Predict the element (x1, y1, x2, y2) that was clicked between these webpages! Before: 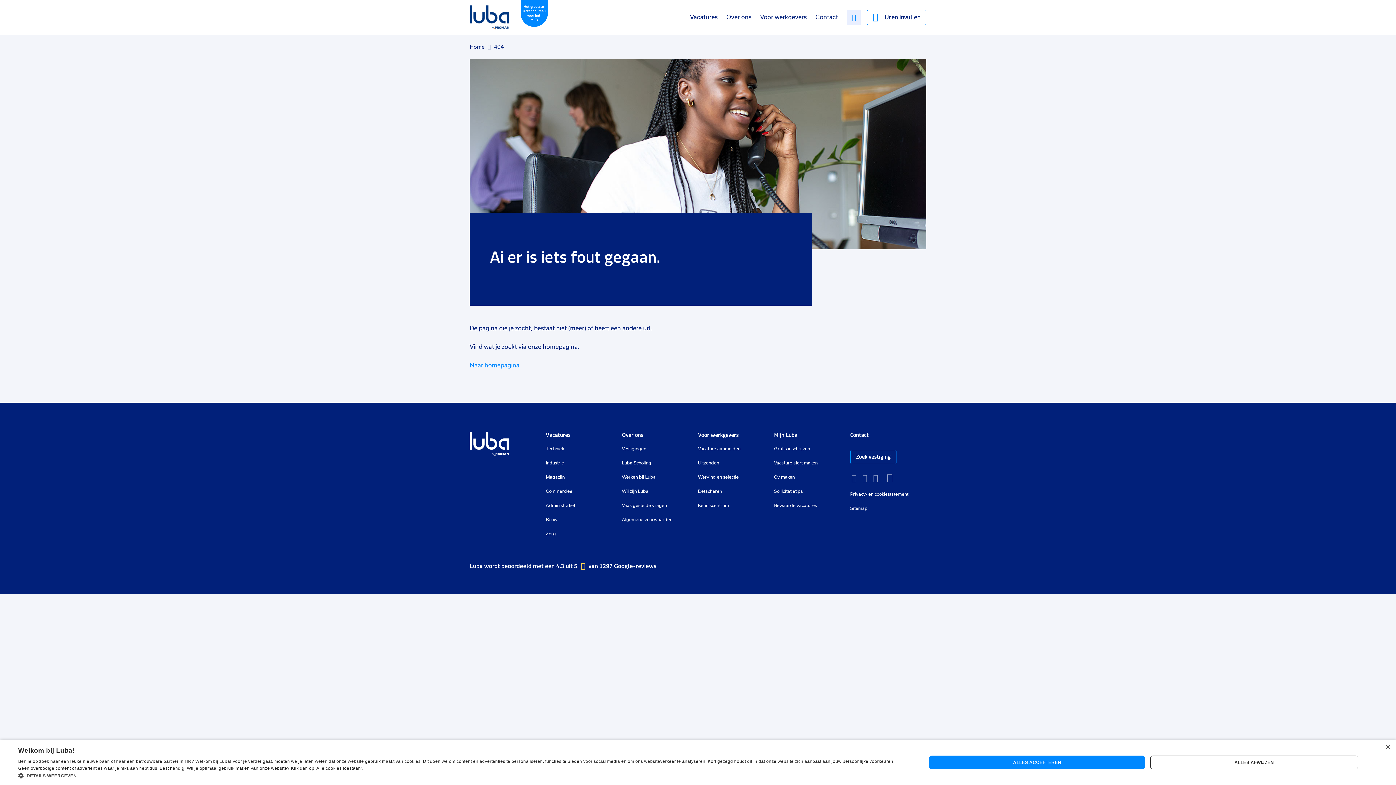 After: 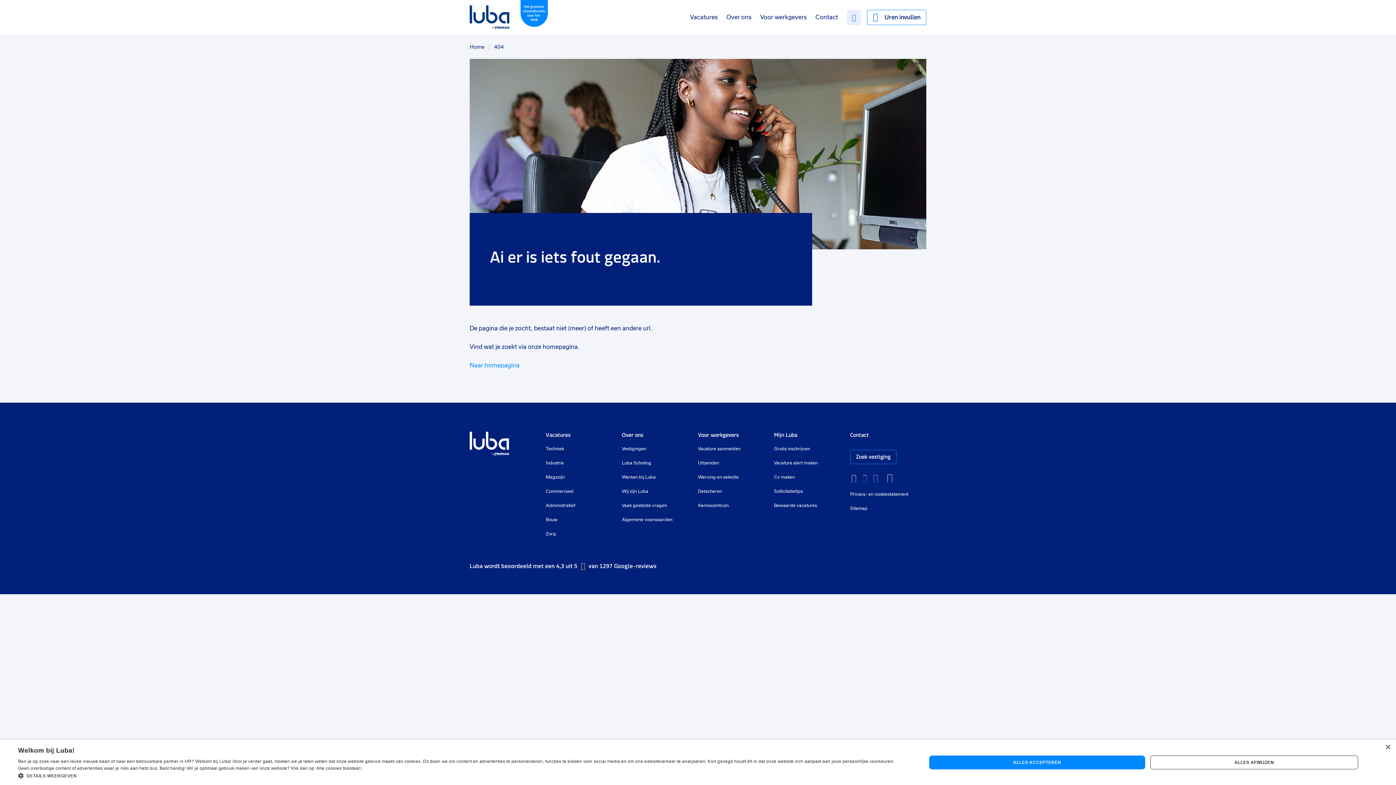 Action: bbox: (872, 474, 879, 482) label: LinkedIn